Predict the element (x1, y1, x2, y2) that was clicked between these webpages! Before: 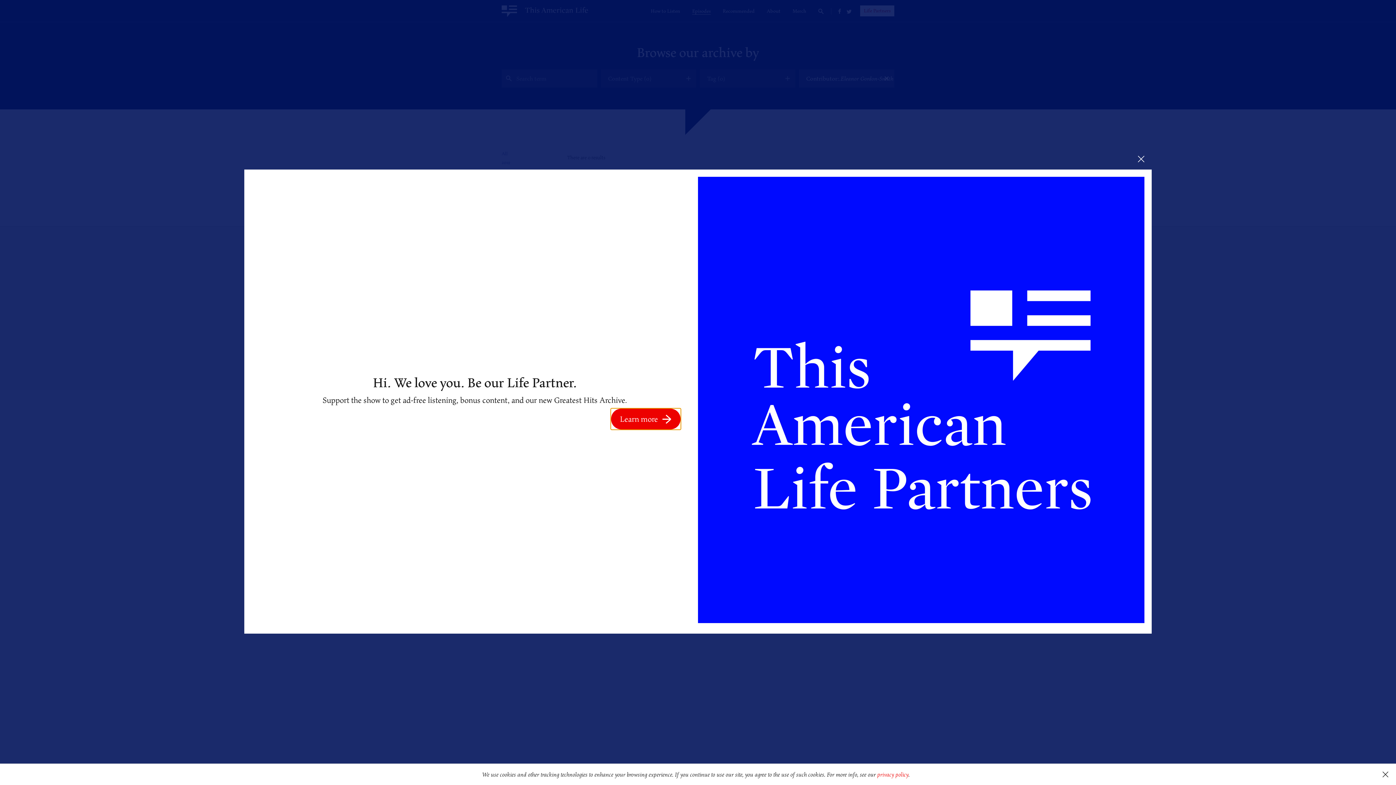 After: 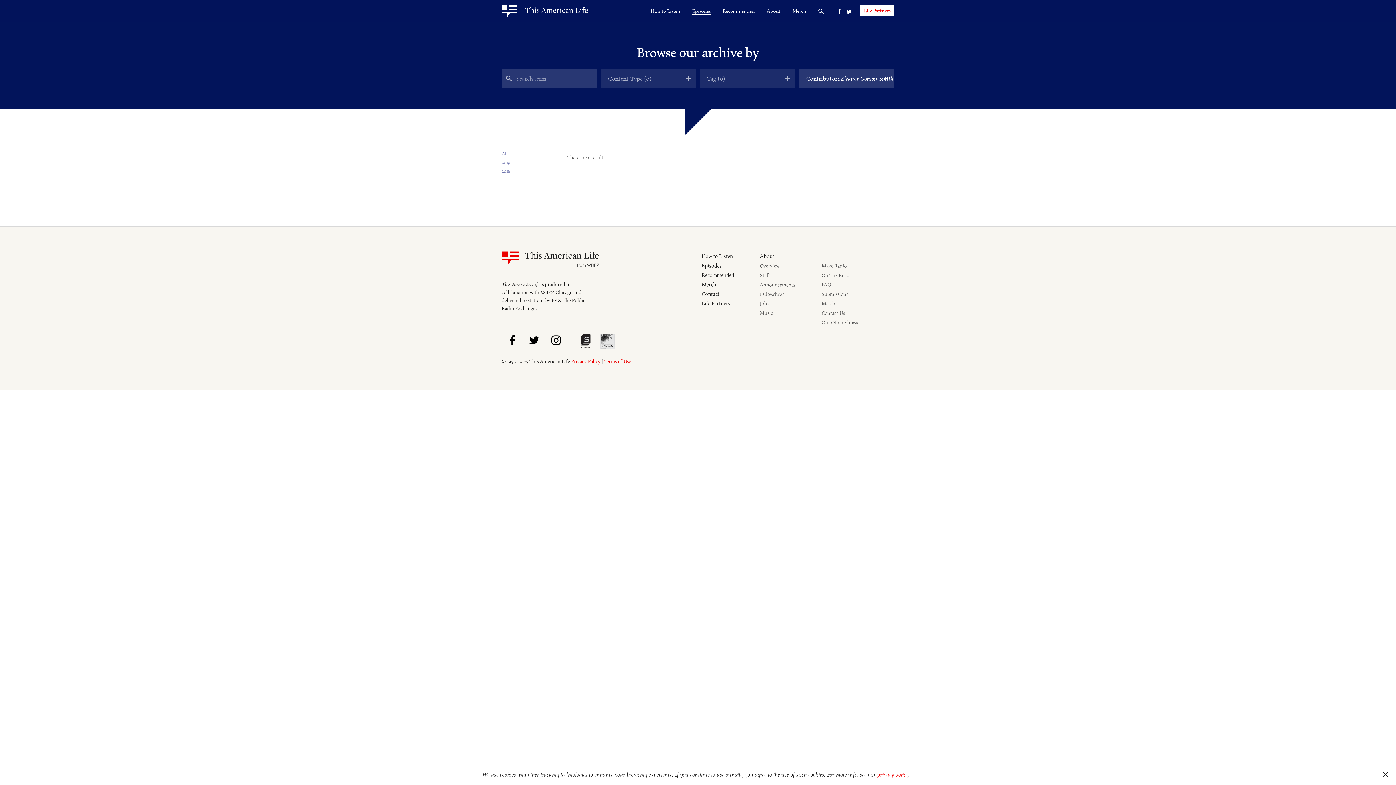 Action: bbox: (1130, 148, 1152, 169)